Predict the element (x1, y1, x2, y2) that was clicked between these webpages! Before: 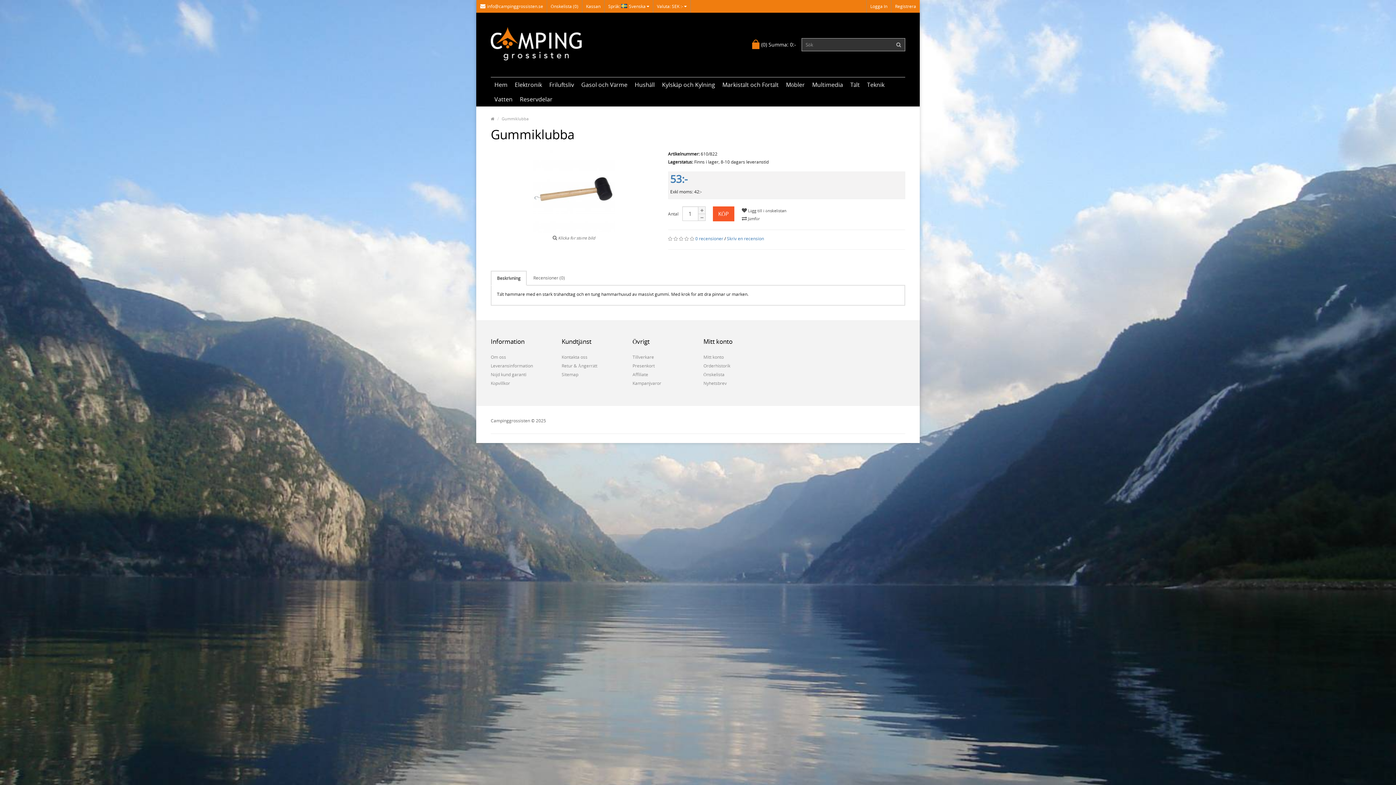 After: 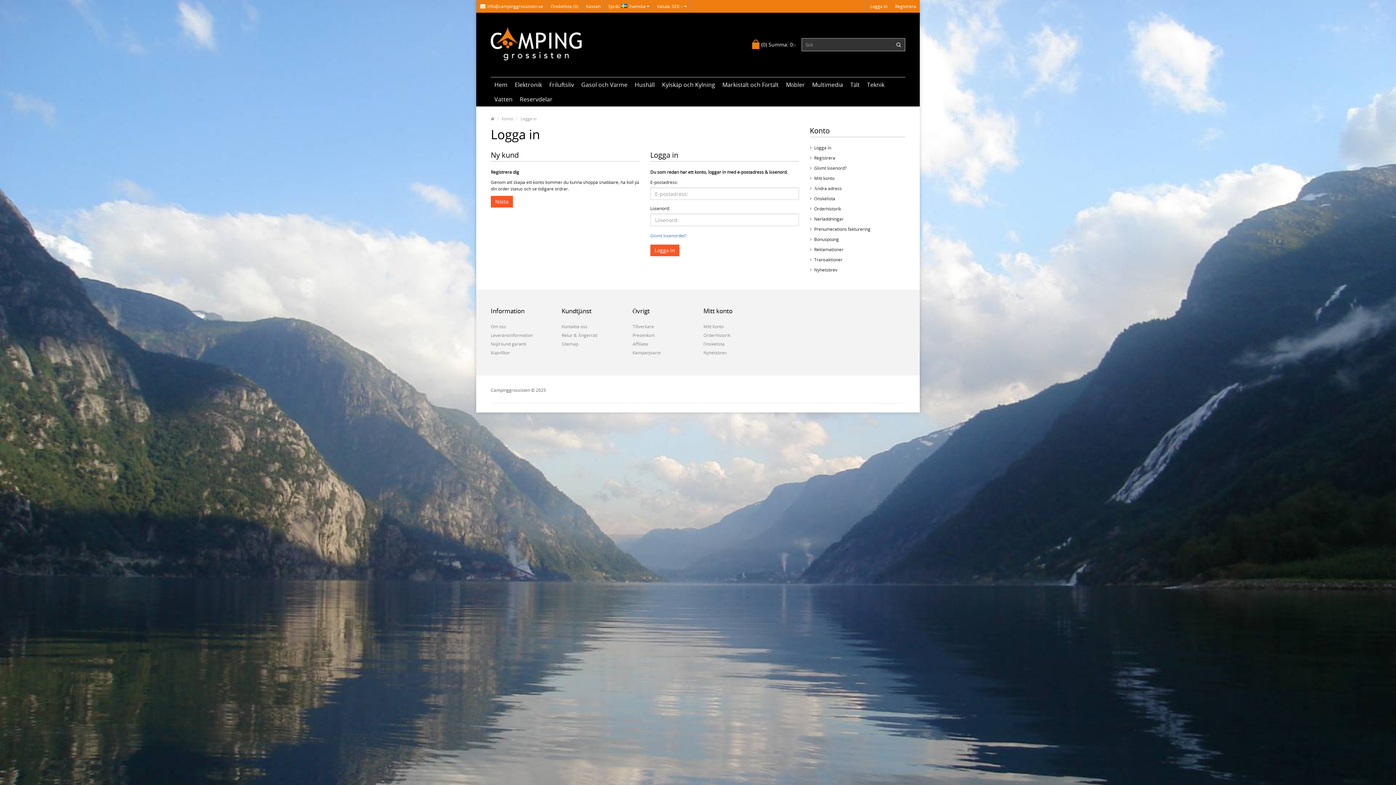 Action: label: Orderhistorik bbox: (703, 361, 763, 370)